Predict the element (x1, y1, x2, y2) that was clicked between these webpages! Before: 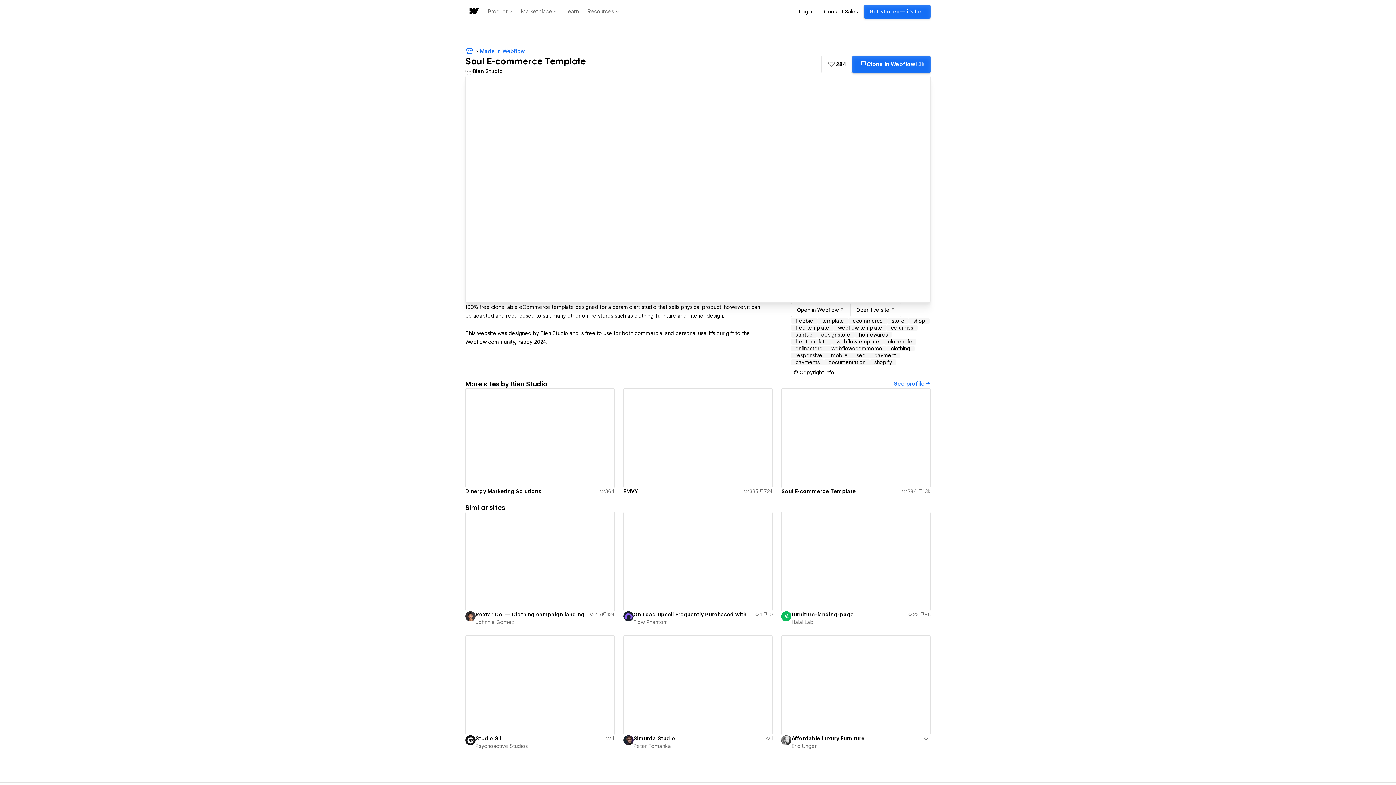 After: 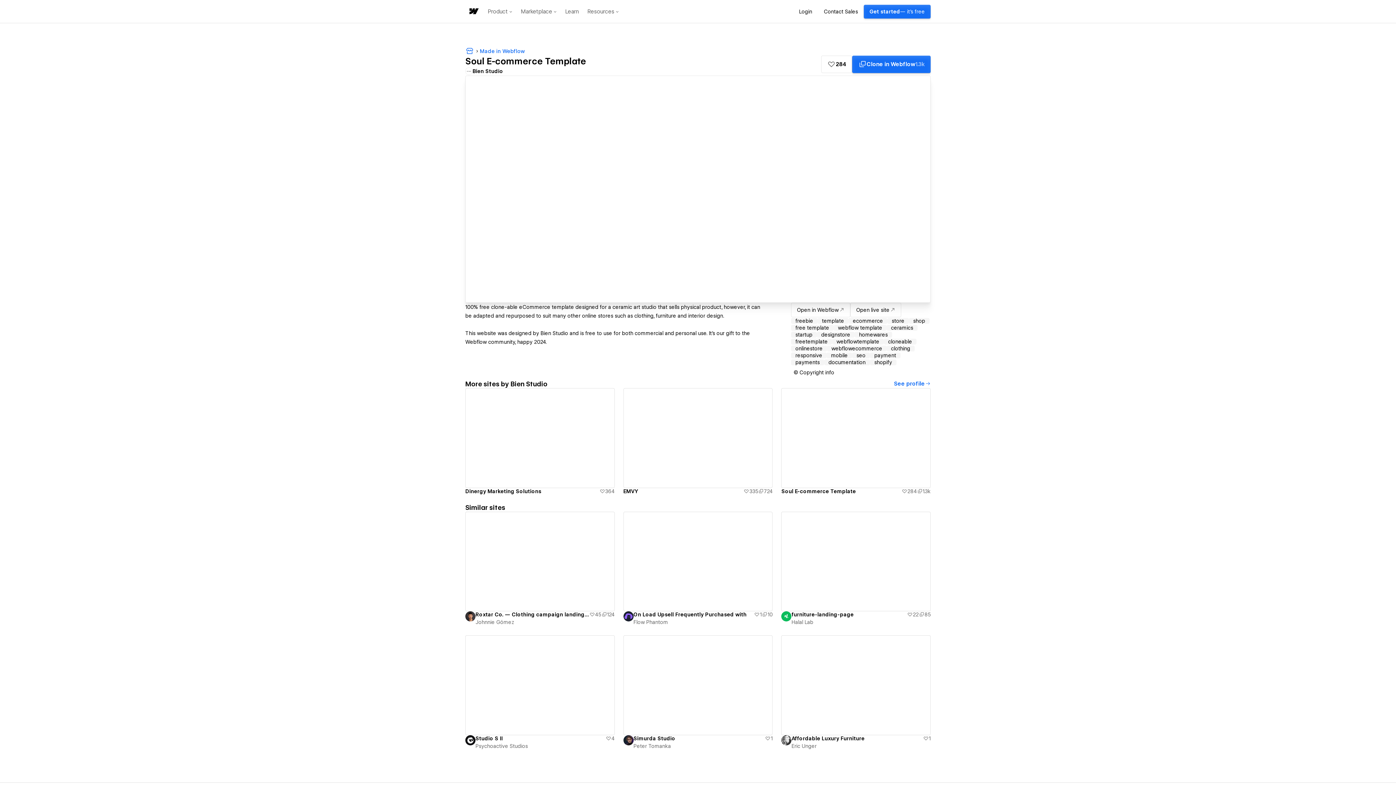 Action: label: Psychoactive Studios bbox: (475, 742, 614, 750)